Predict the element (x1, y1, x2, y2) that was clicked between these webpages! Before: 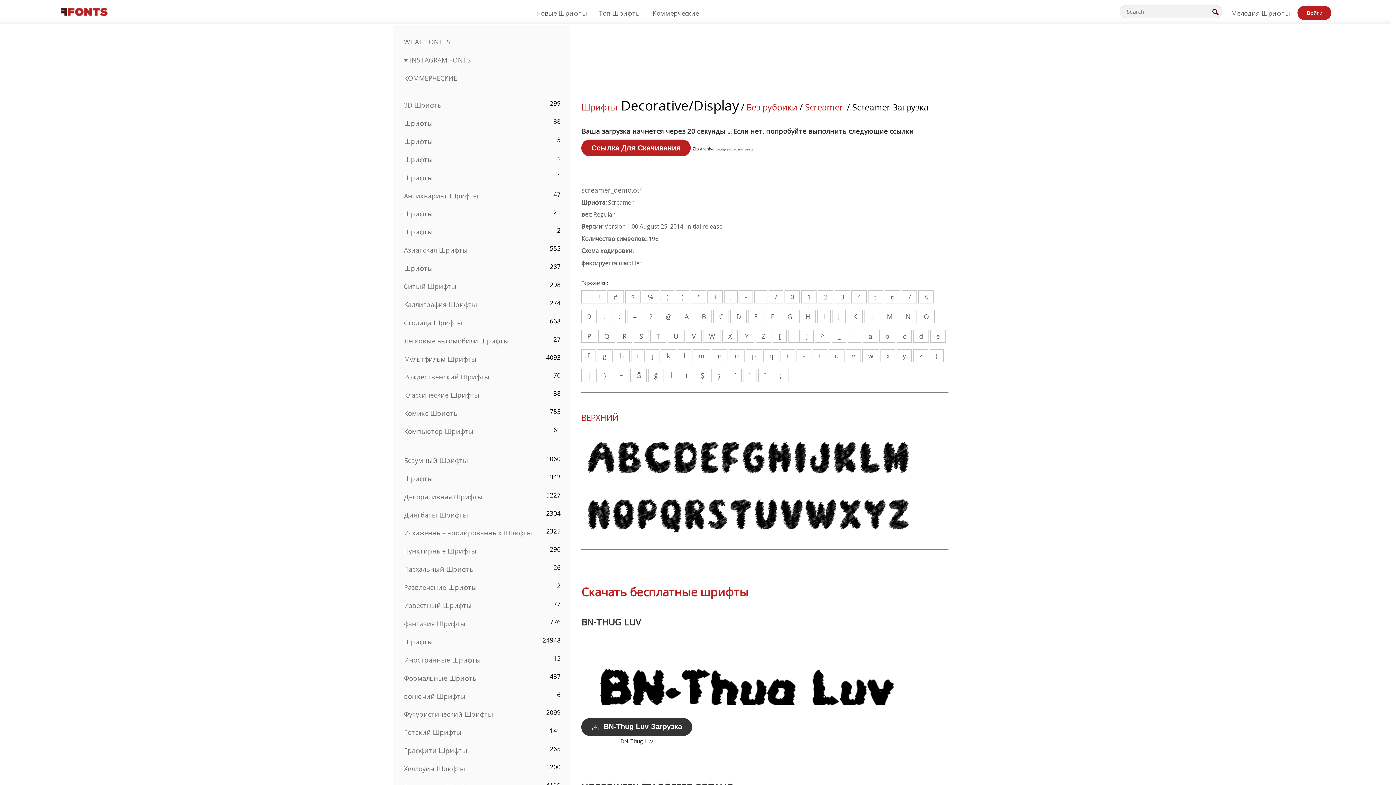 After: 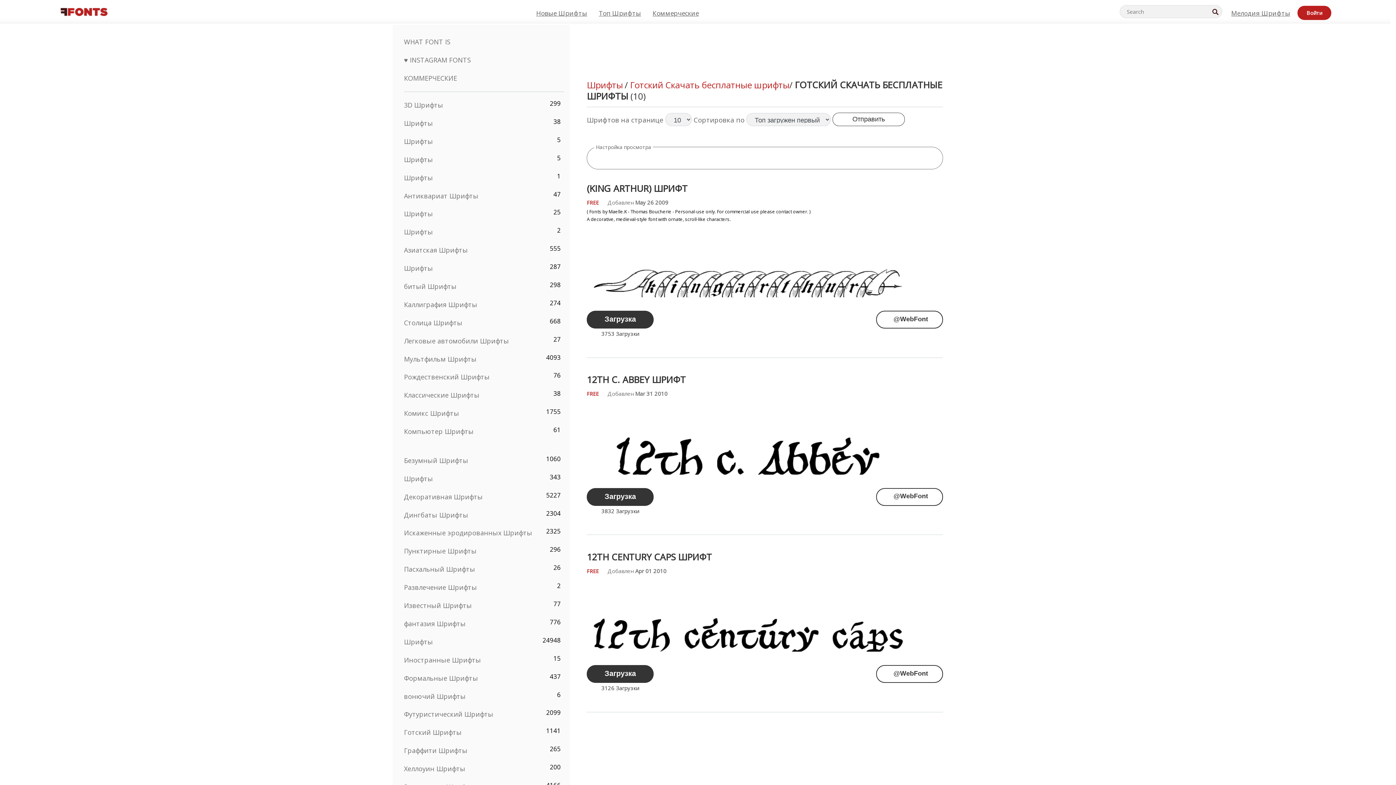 Action: bbox: (404, 728, 461, 737) label: Готский Шрифты